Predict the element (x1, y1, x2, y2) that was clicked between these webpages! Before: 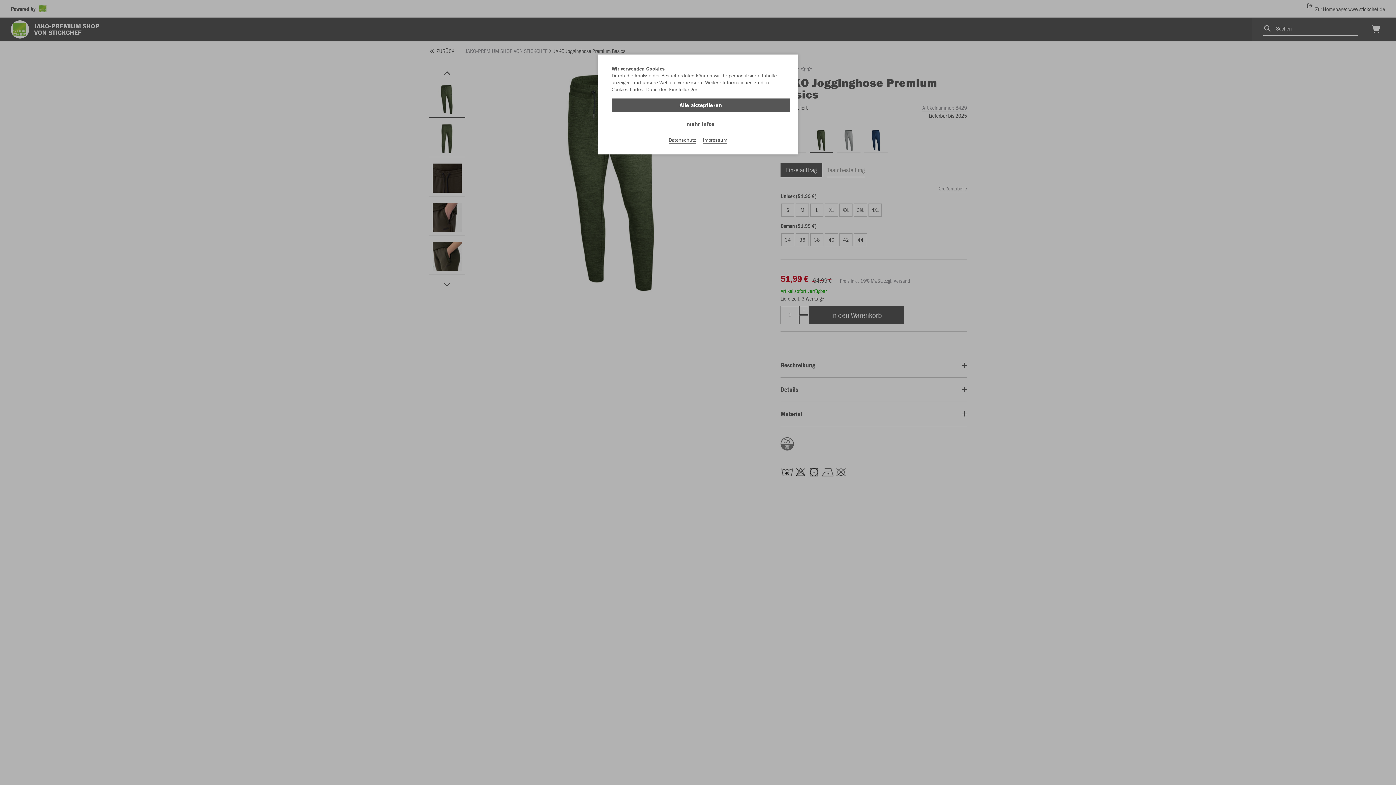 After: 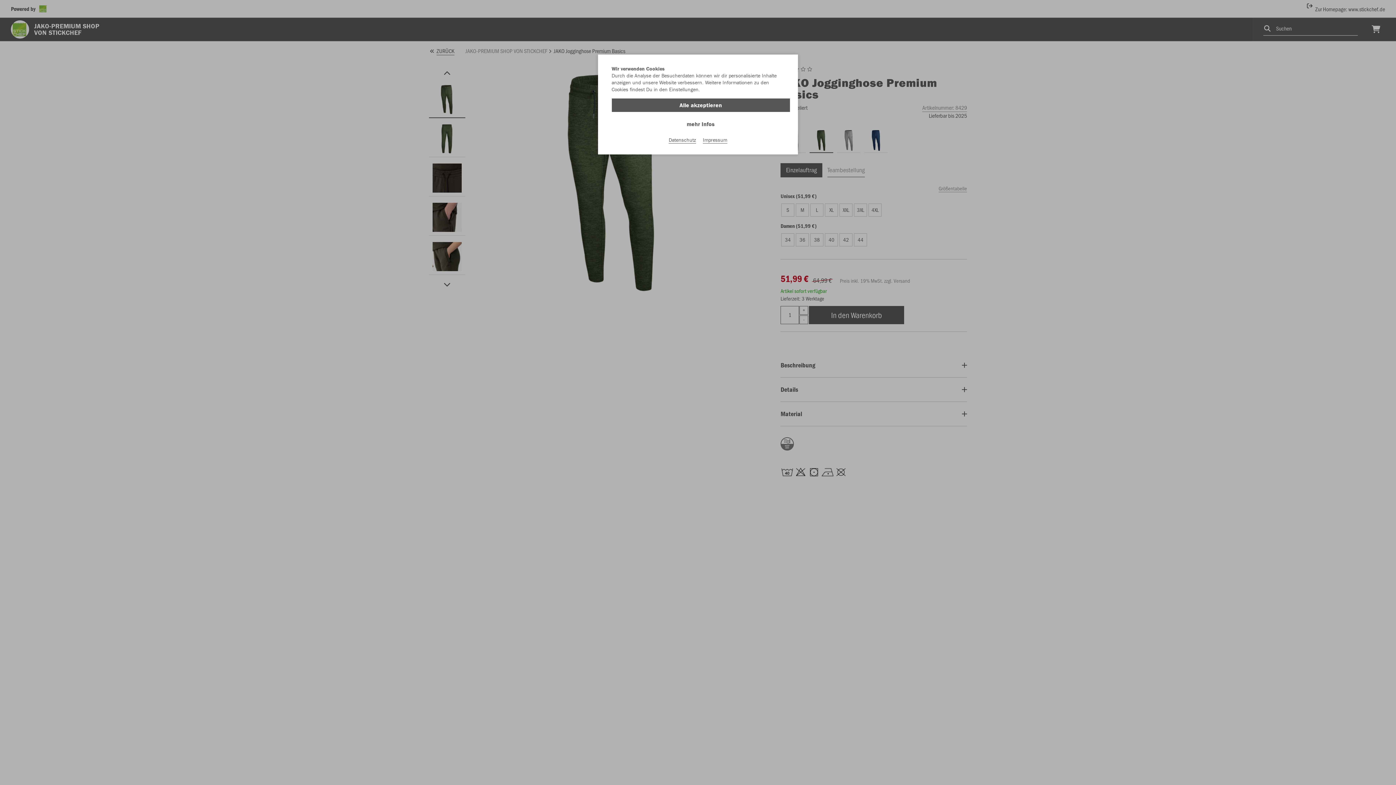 Action: bbox: (668, 136, 696, 143) label: Datenschutz